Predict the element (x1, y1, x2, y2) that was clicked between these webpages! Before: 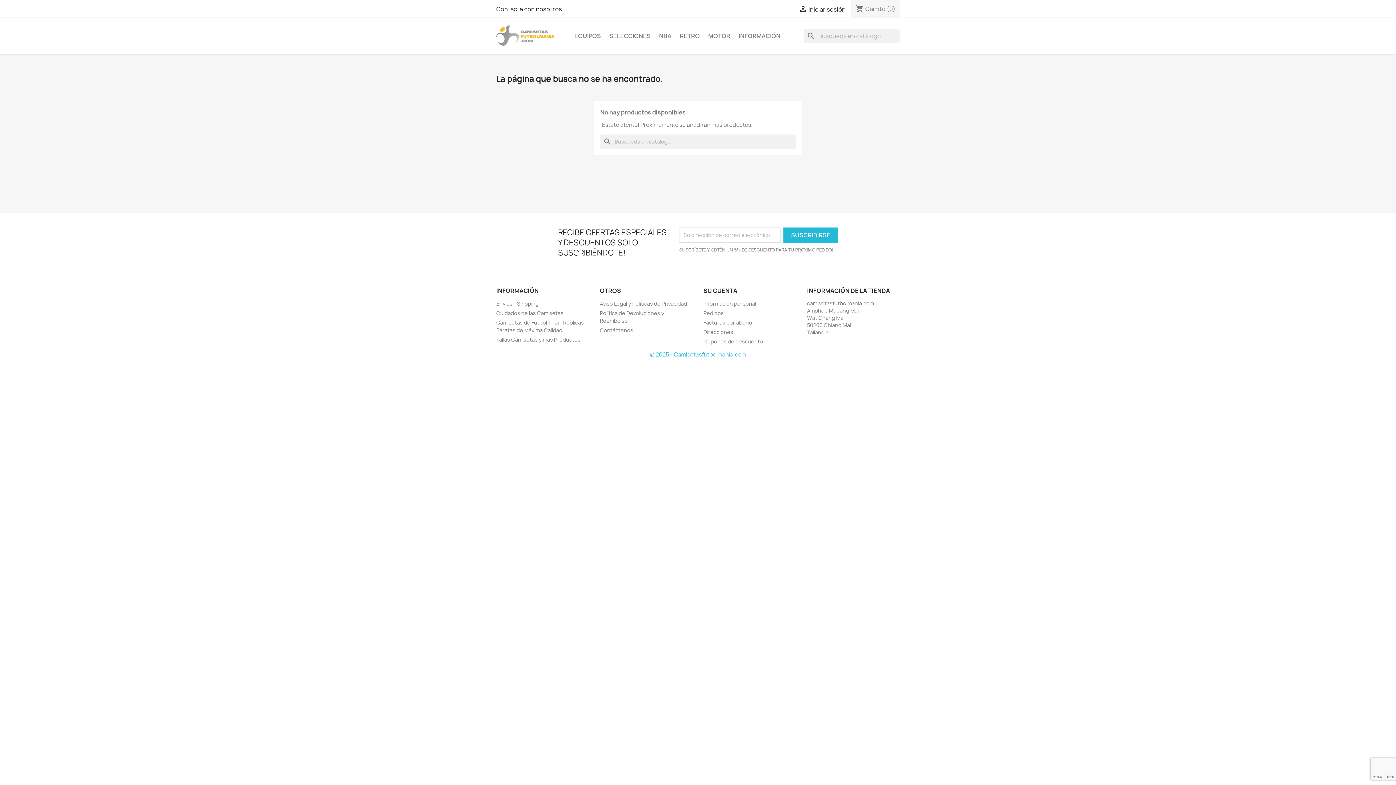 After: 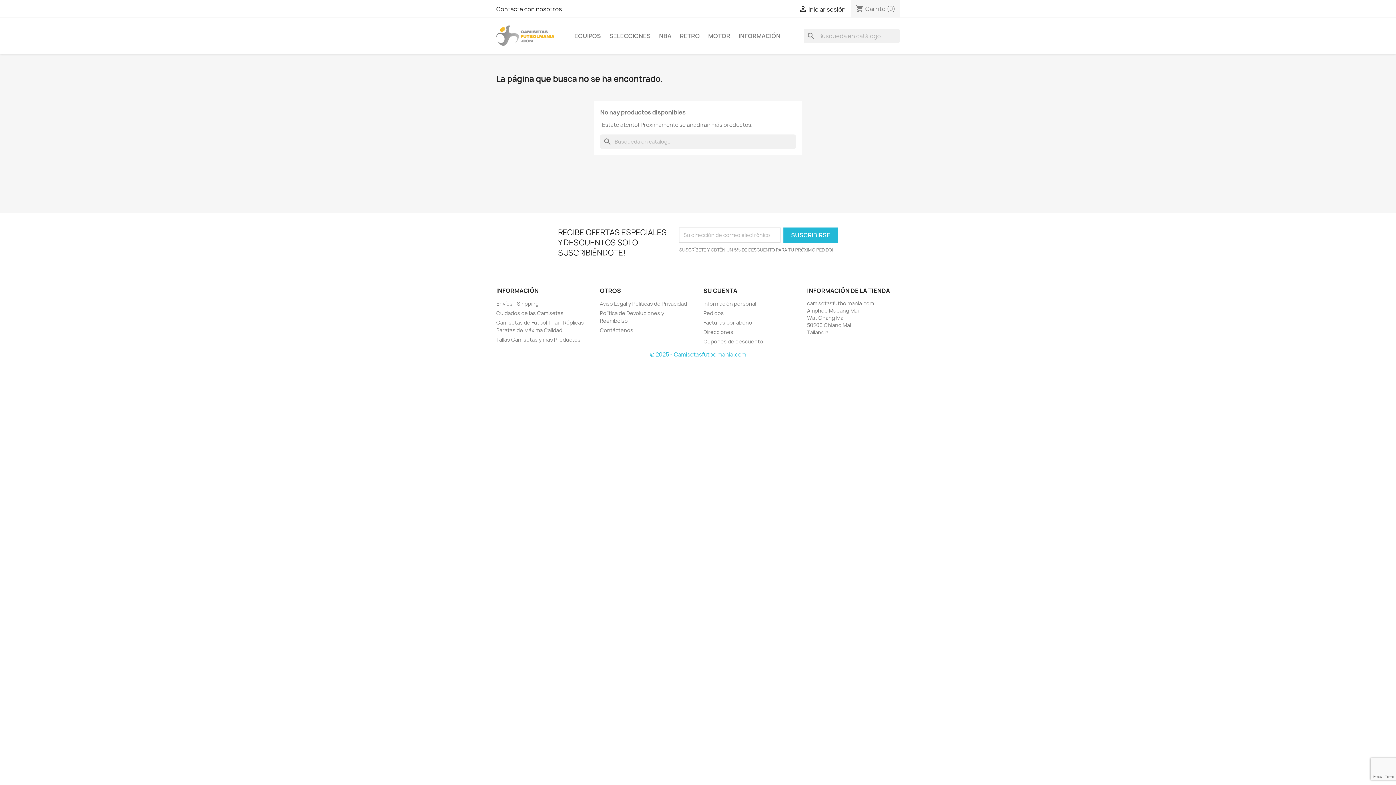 Action: label: © 2025 - Camisetasfutbolmania.com bbox: (650, 350, 746, 358)